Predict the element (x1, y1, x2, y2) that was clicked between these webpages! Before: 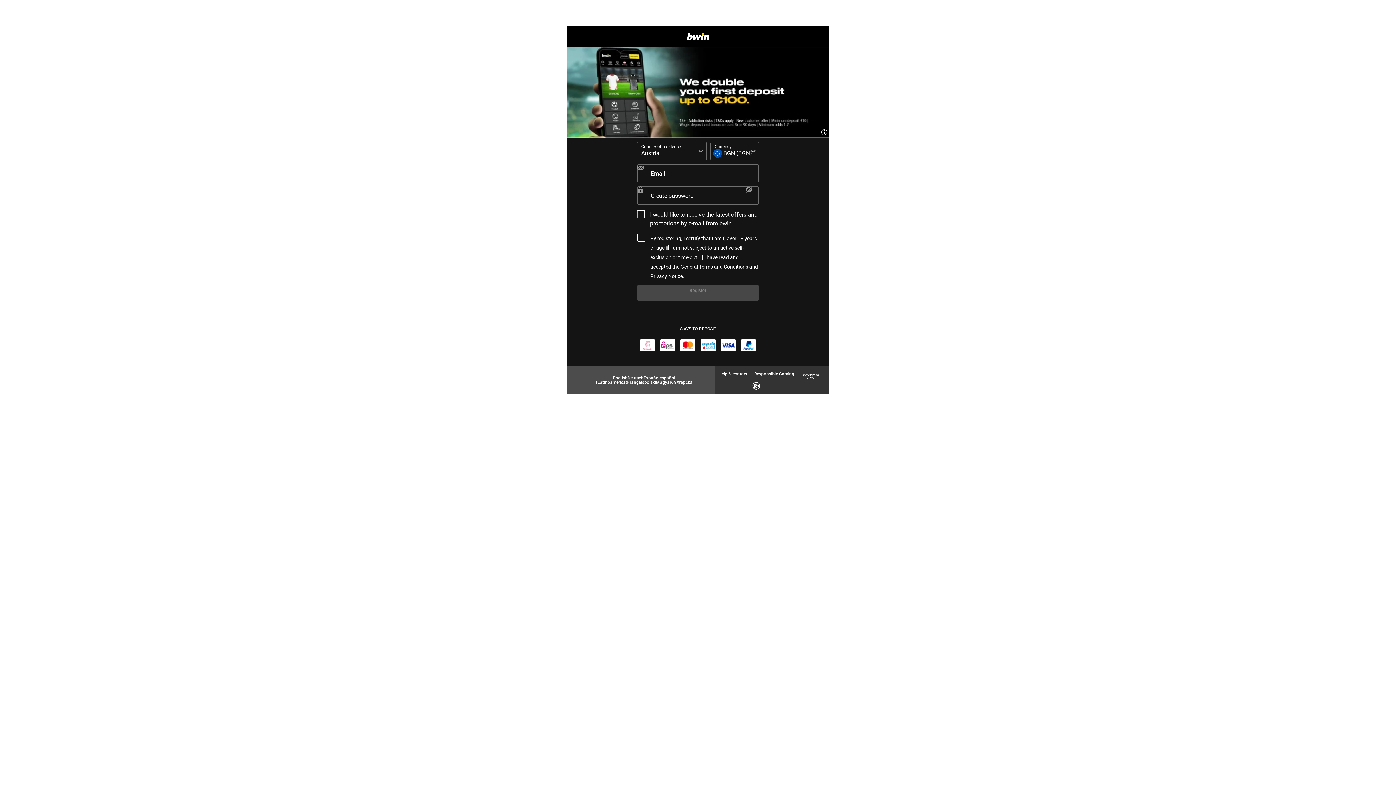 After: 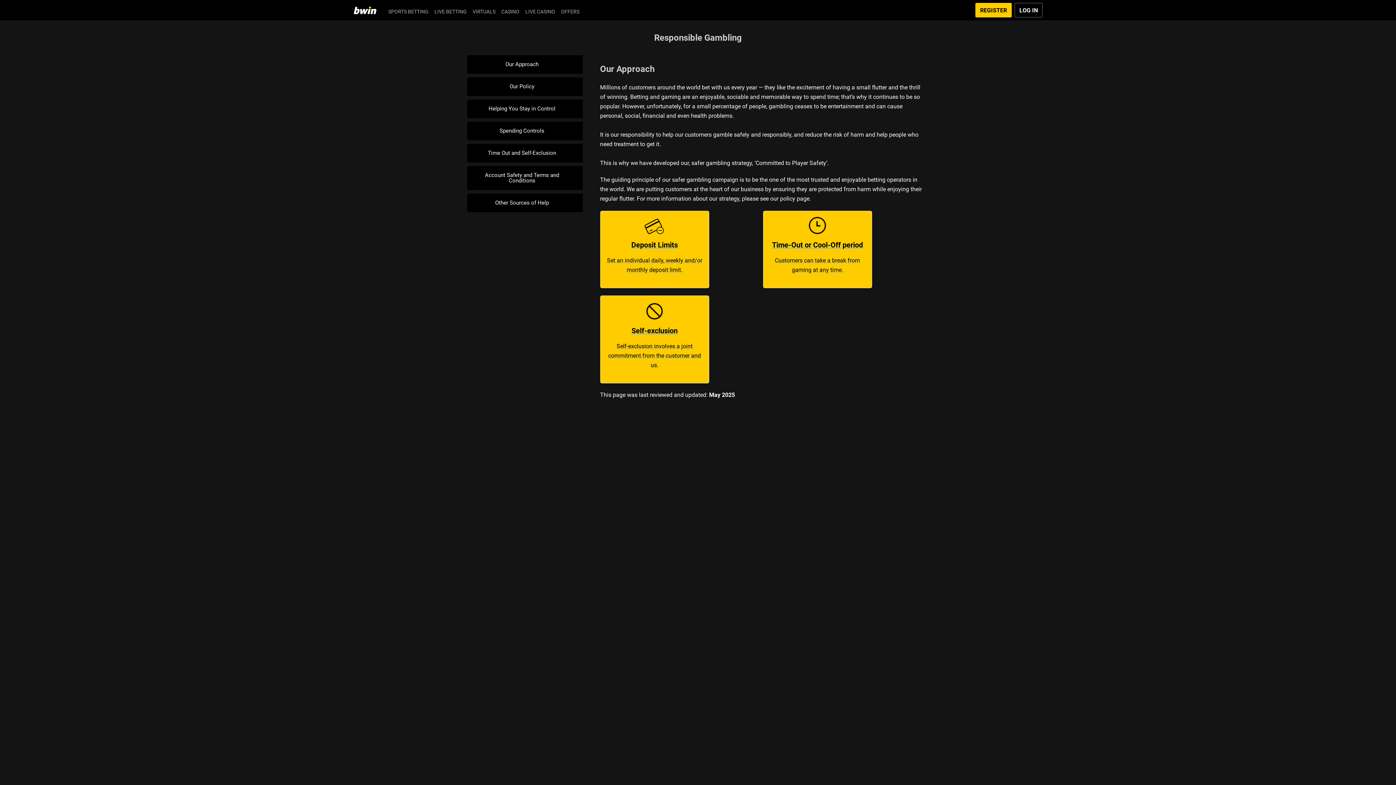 Action: bbox: (754, 372, 794, 376) label: Responsible Gaming